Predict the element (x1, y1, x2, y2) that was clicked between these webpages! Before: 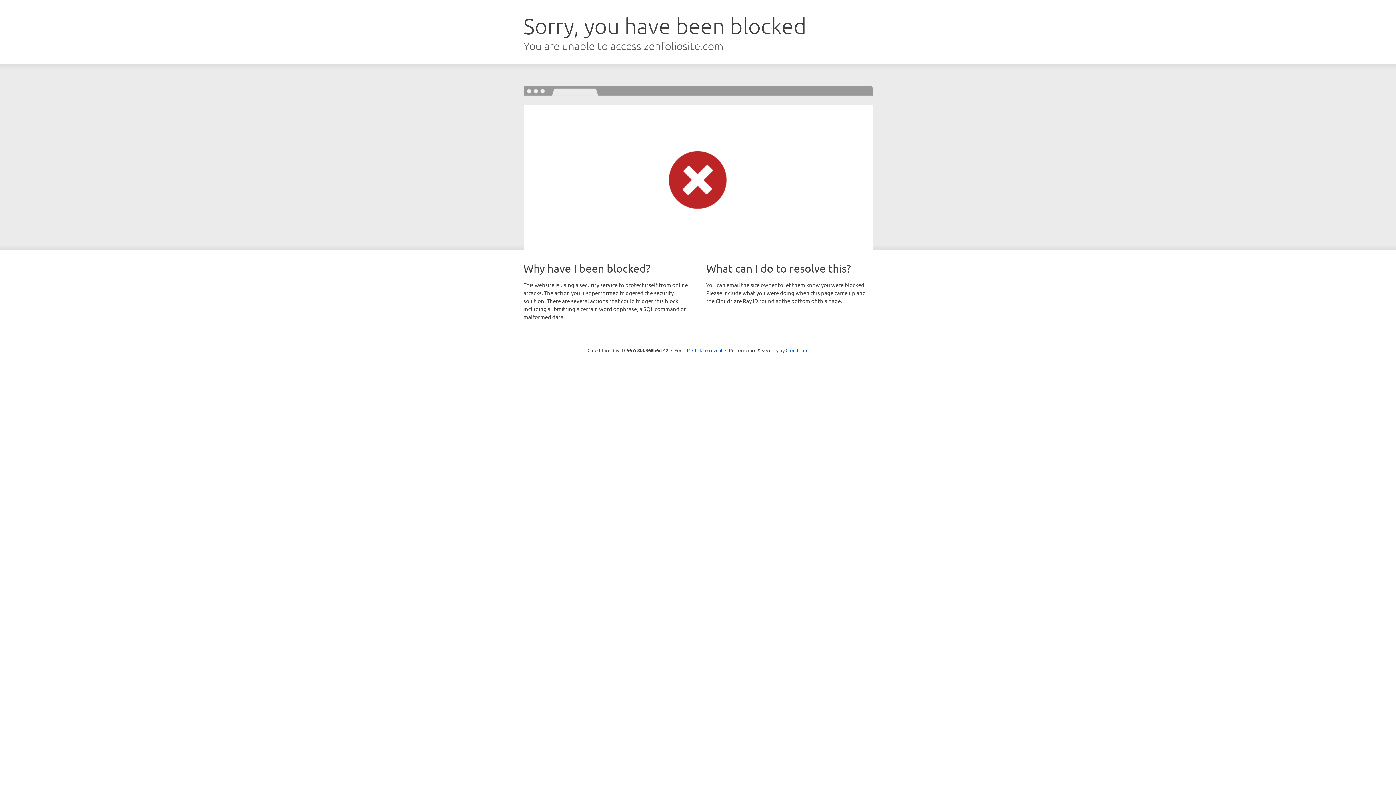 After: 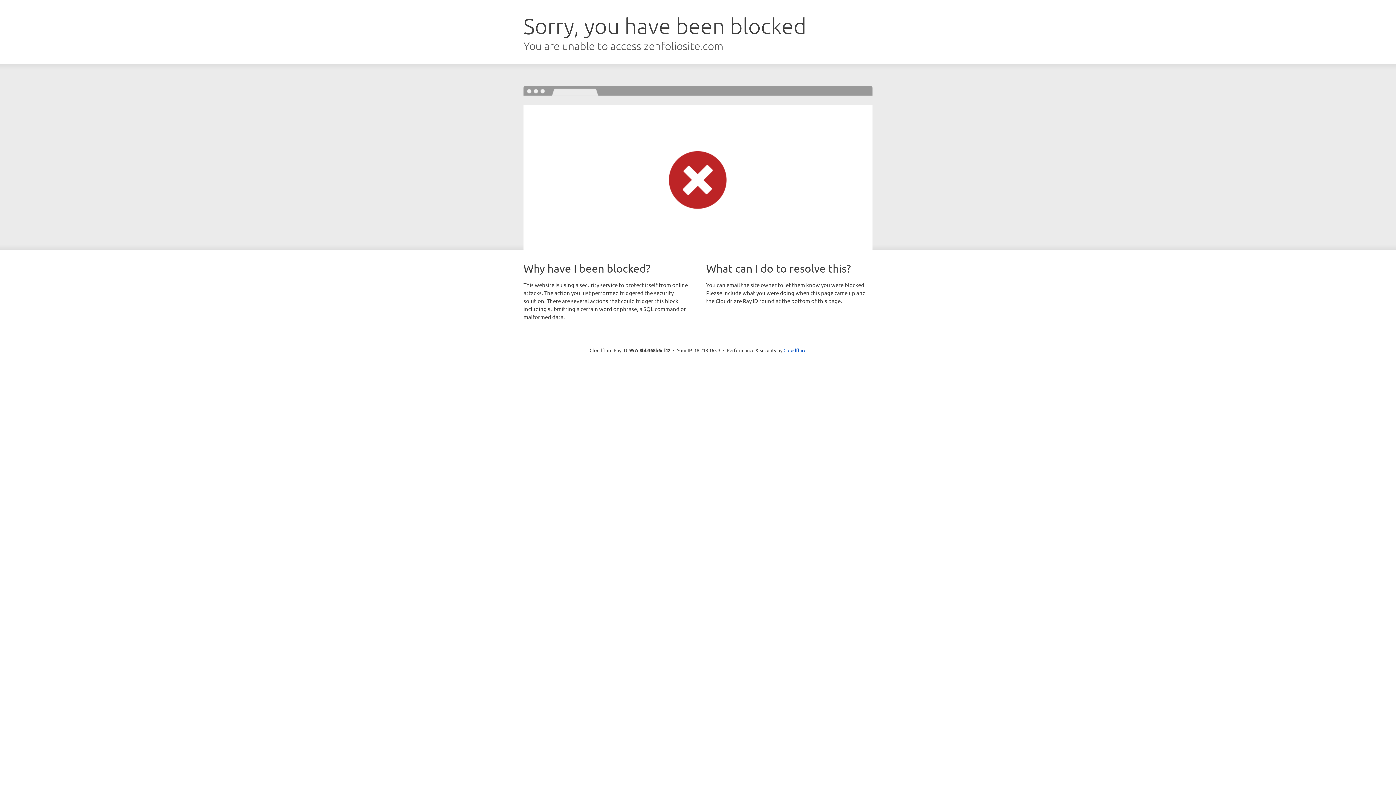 Action: label: Click to reveal bbox: (692, 346, 722, 353)